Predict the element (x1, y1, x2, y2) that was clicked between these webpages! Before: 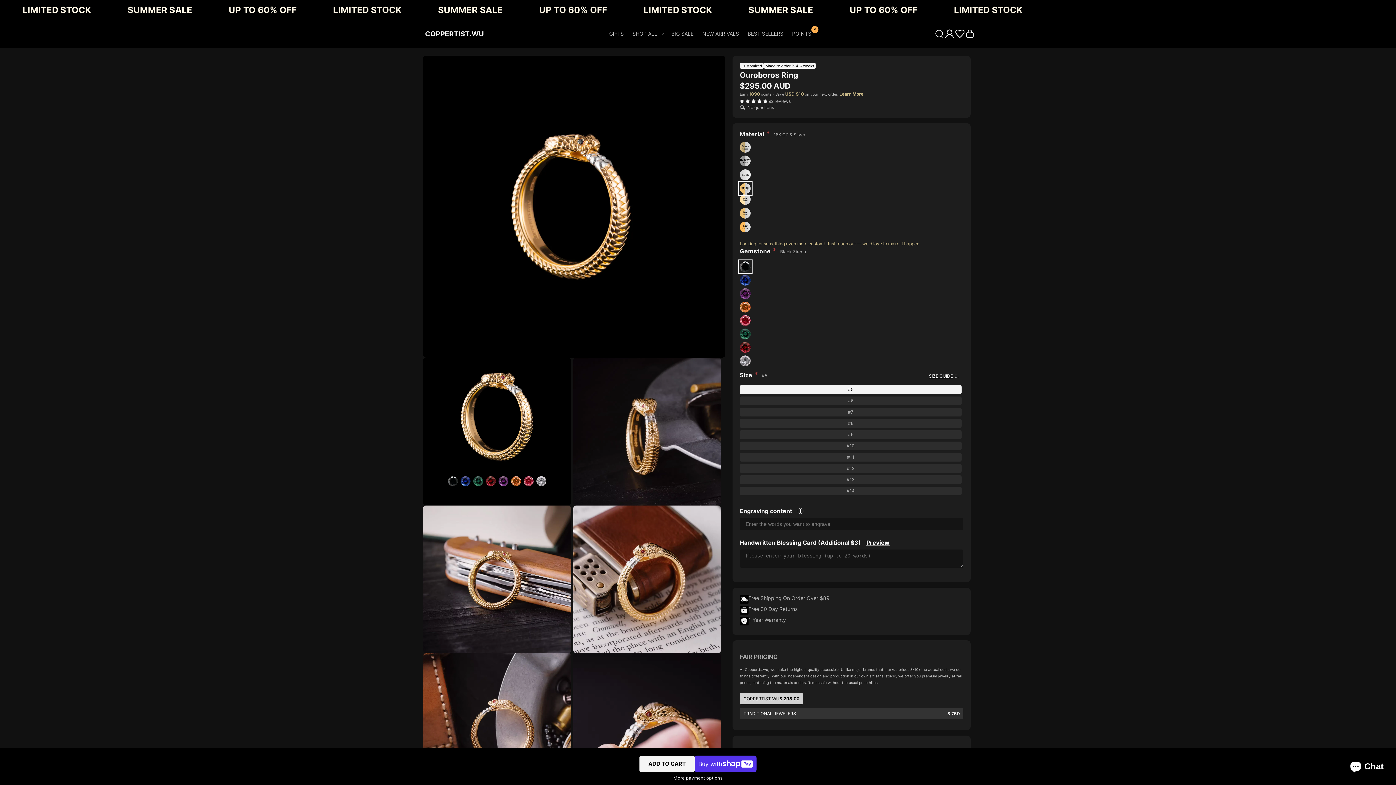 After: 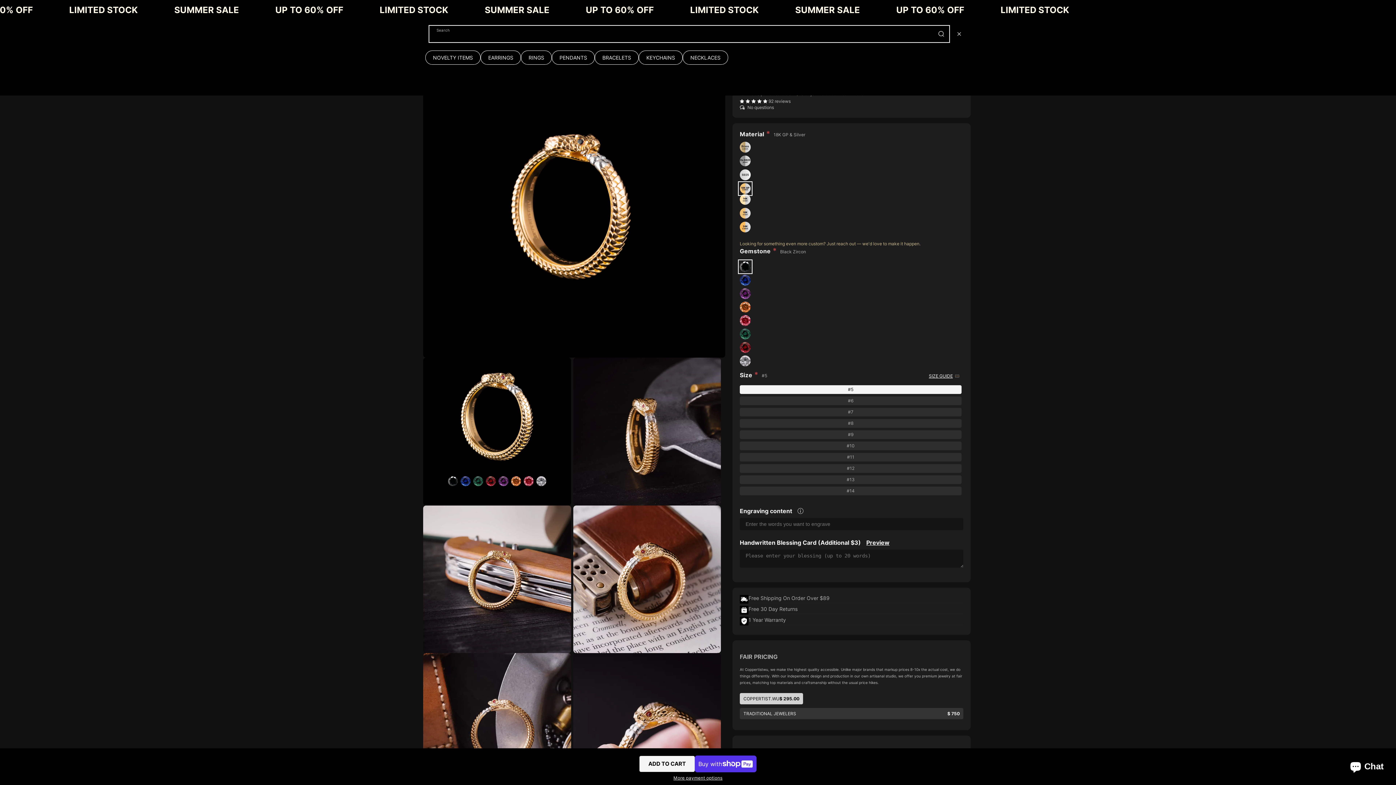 Action: bbox: (934, 28, 944, 38) label: Search